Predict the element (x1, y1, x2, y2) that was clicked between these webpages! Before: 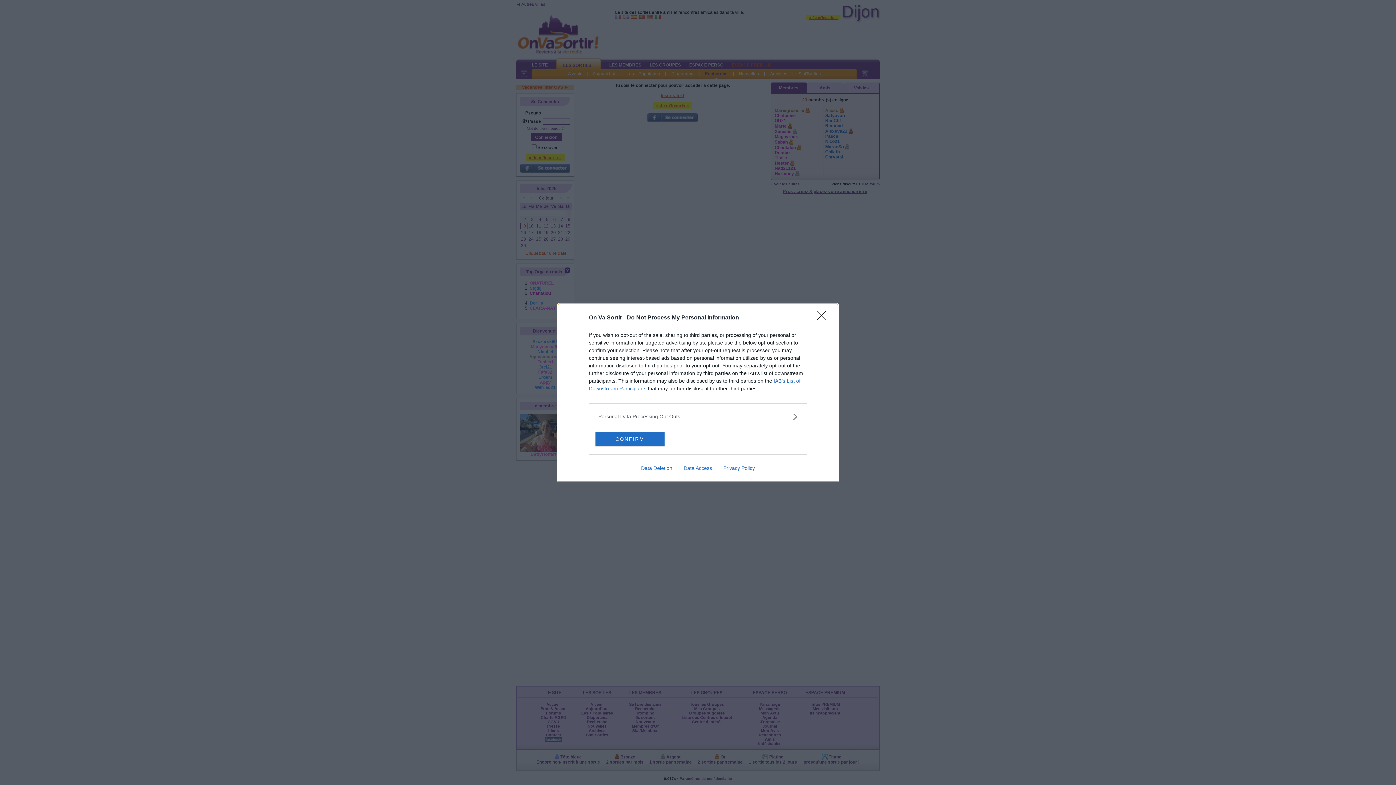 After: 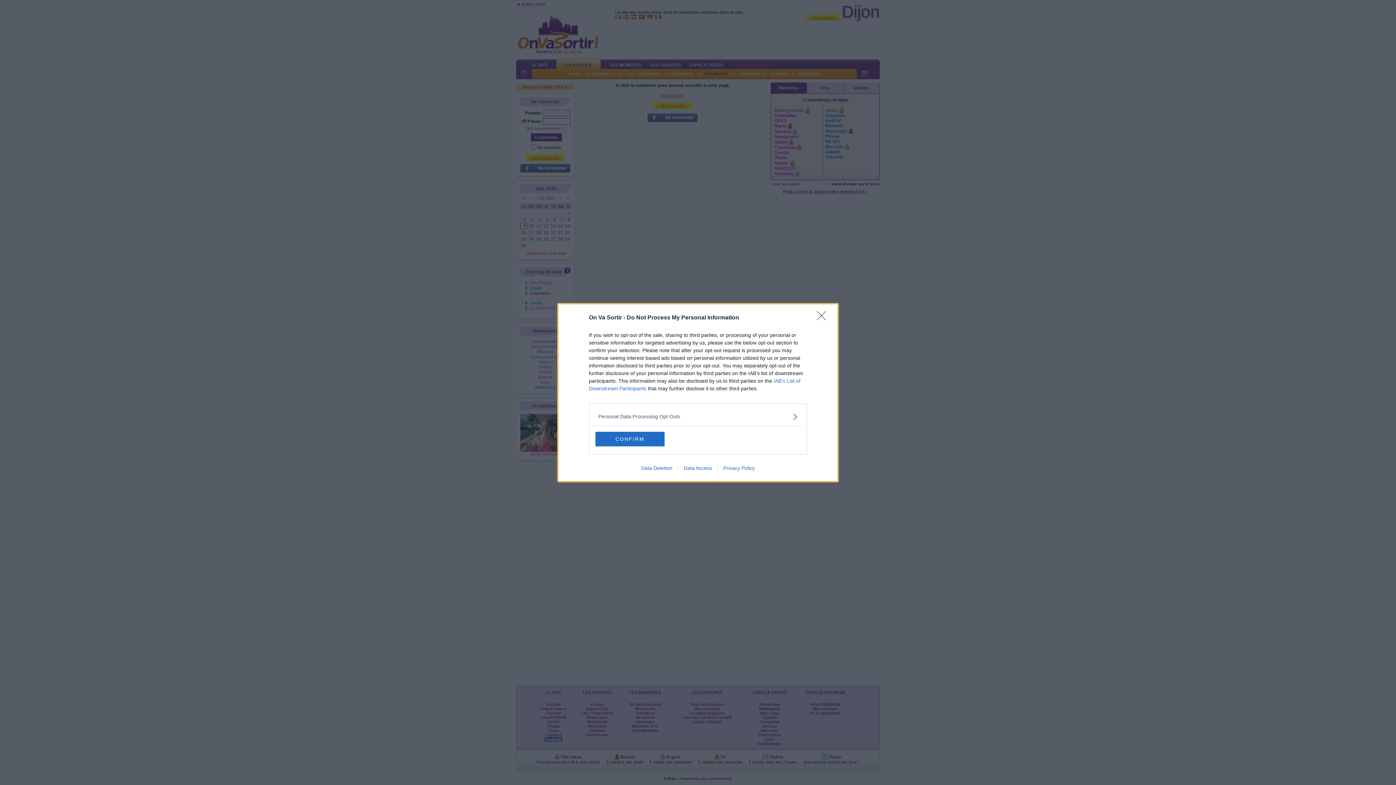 Action: bbox: (717, 465, 760, 471) label: Privacy Policy